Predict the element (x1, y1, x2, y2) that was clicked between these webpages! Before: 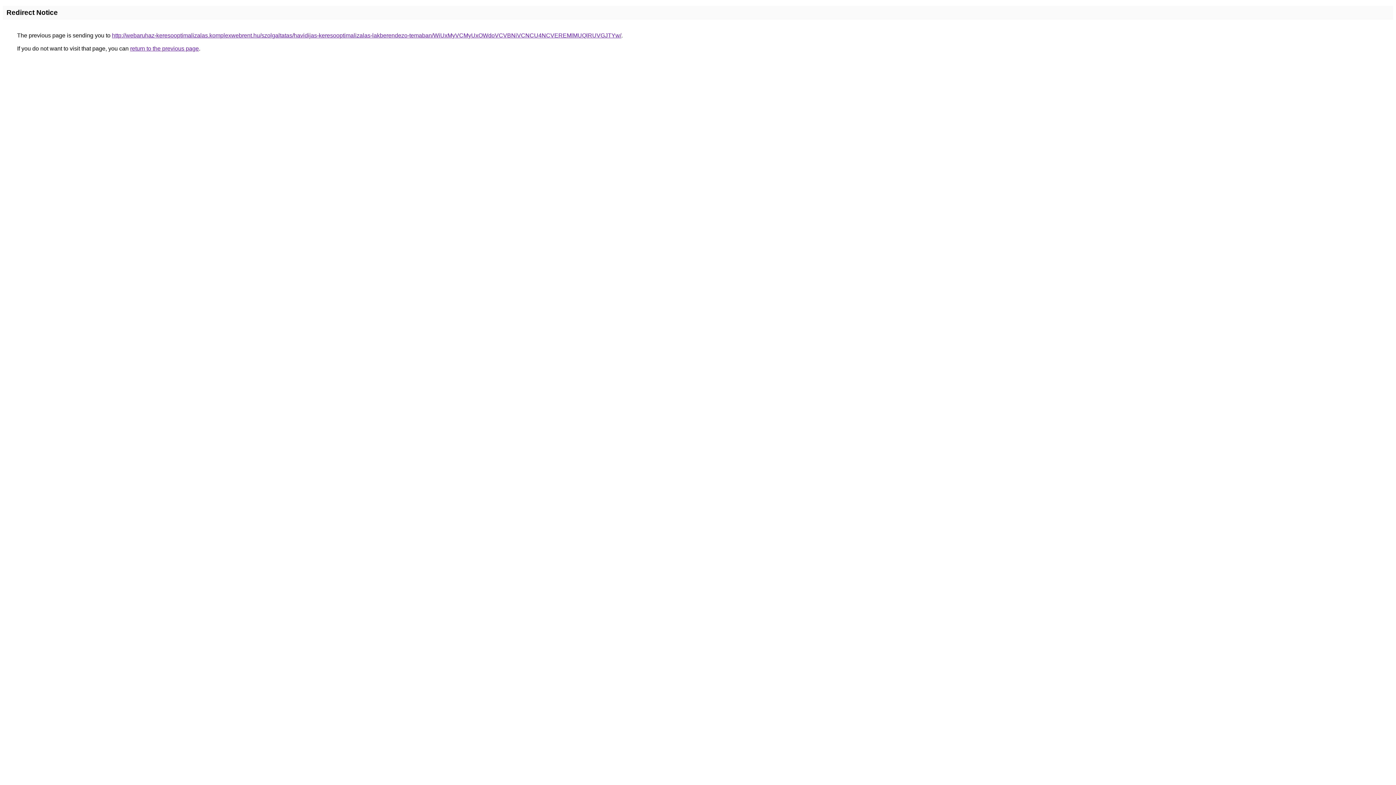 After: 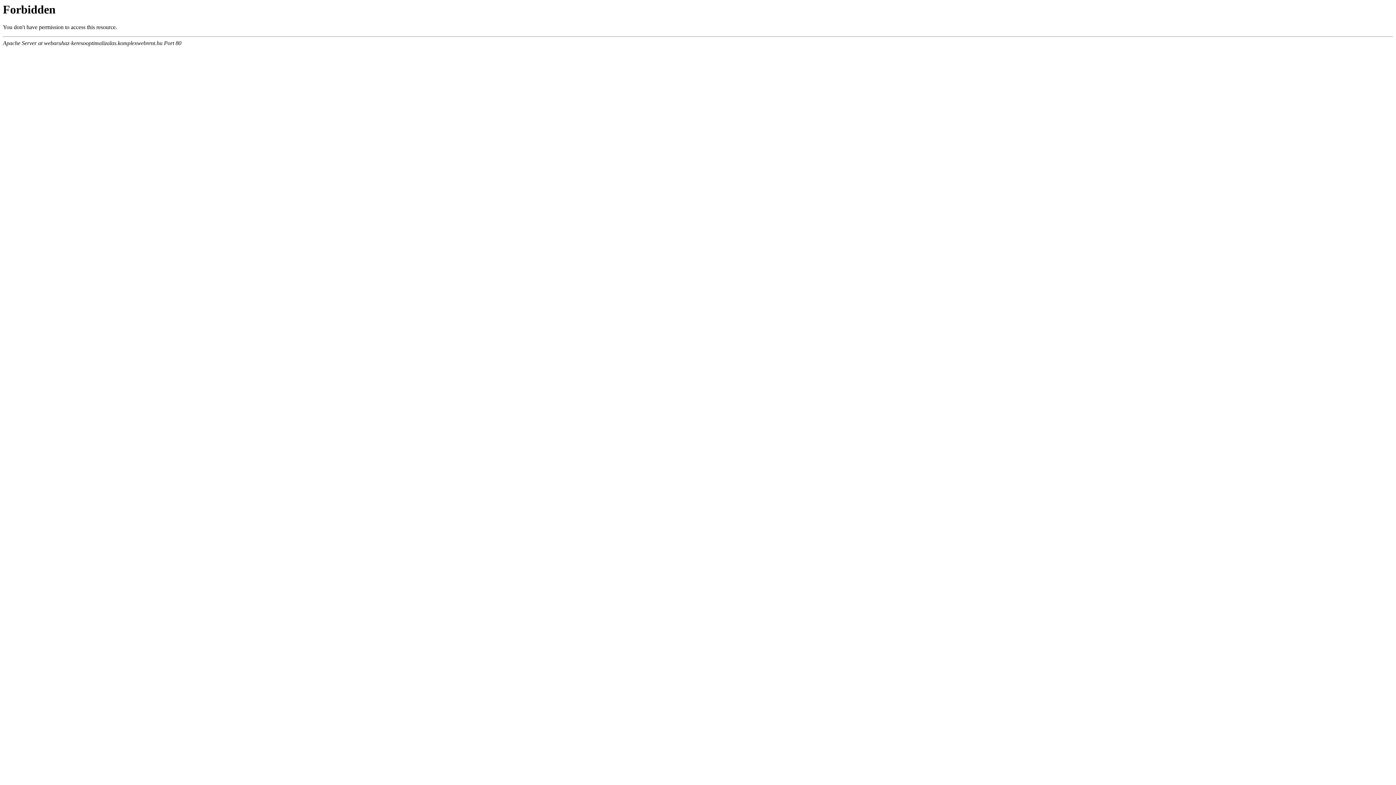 Action: label: http://webaruhaz-keresooptimalizalas.komplexwebrent.hu/szolgaltatas/havidijas-keresooptimalizalas-lakberendezo-temaban/WiUxMyVCMyUxOWdoVCVBNiVCNCU4NCVEREMlMUQlRUVGJTYw/ bbox: (112, 32, 621, 38)